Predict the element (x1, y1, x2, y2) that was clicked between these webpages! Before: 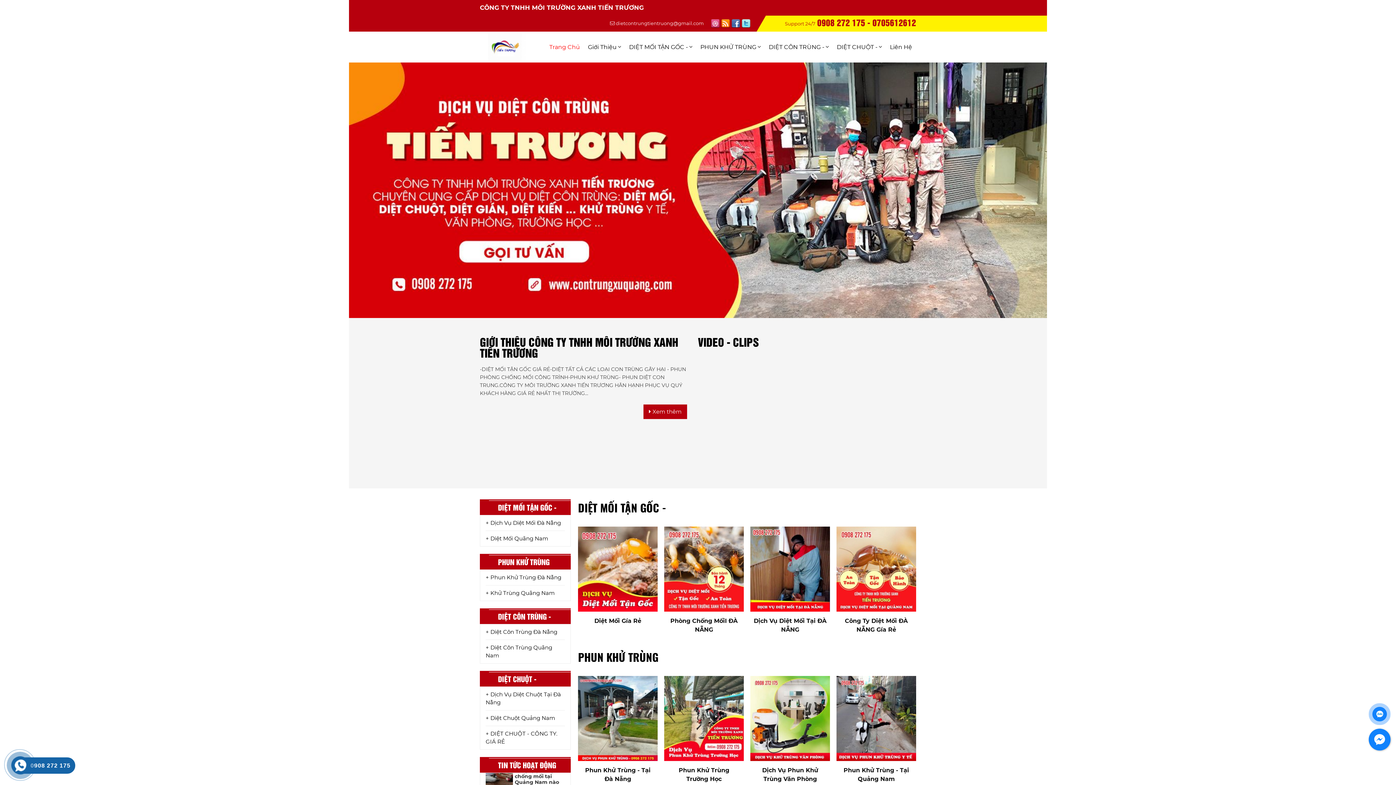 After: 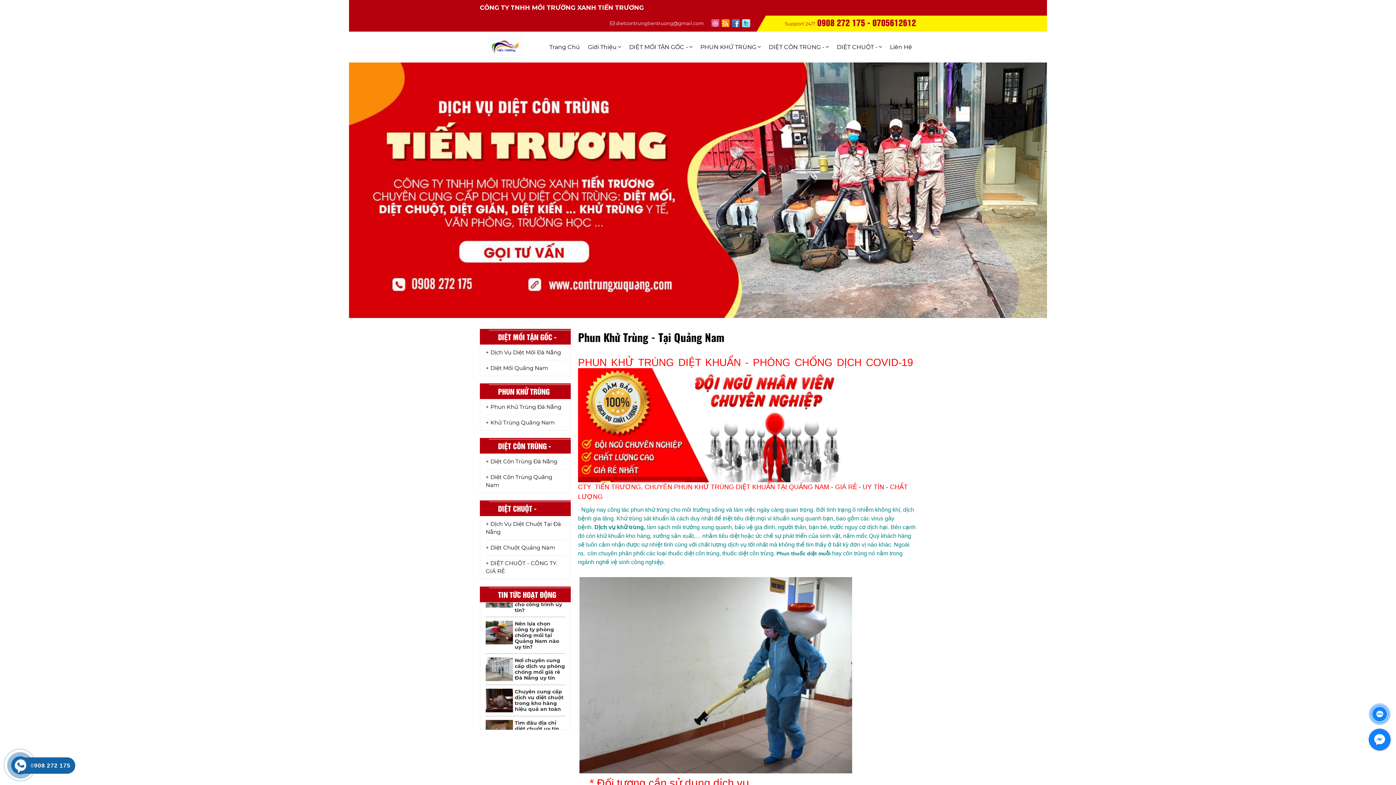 Action: bbox: (839, 766, 913, 784) label: Phun Khử Trùng - Tại Quảng Nam